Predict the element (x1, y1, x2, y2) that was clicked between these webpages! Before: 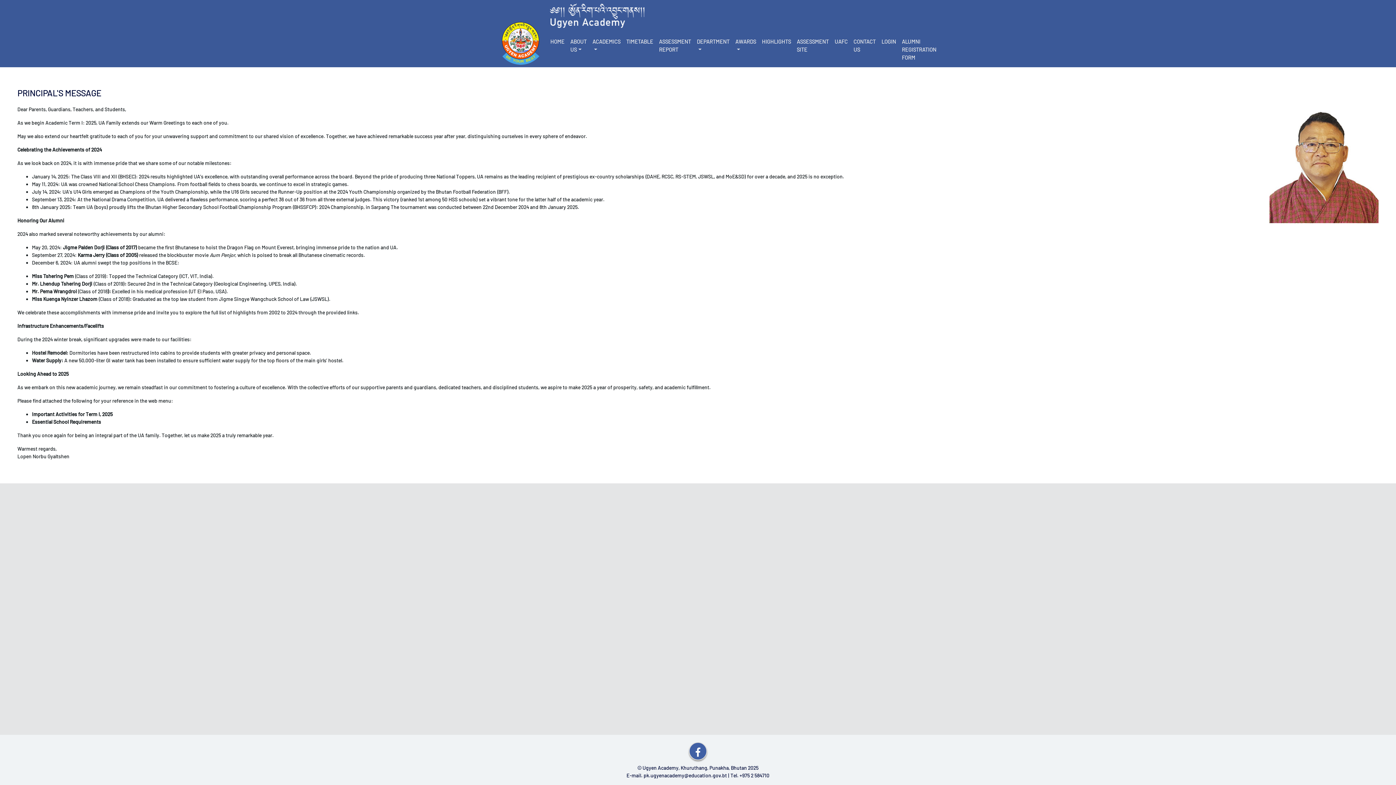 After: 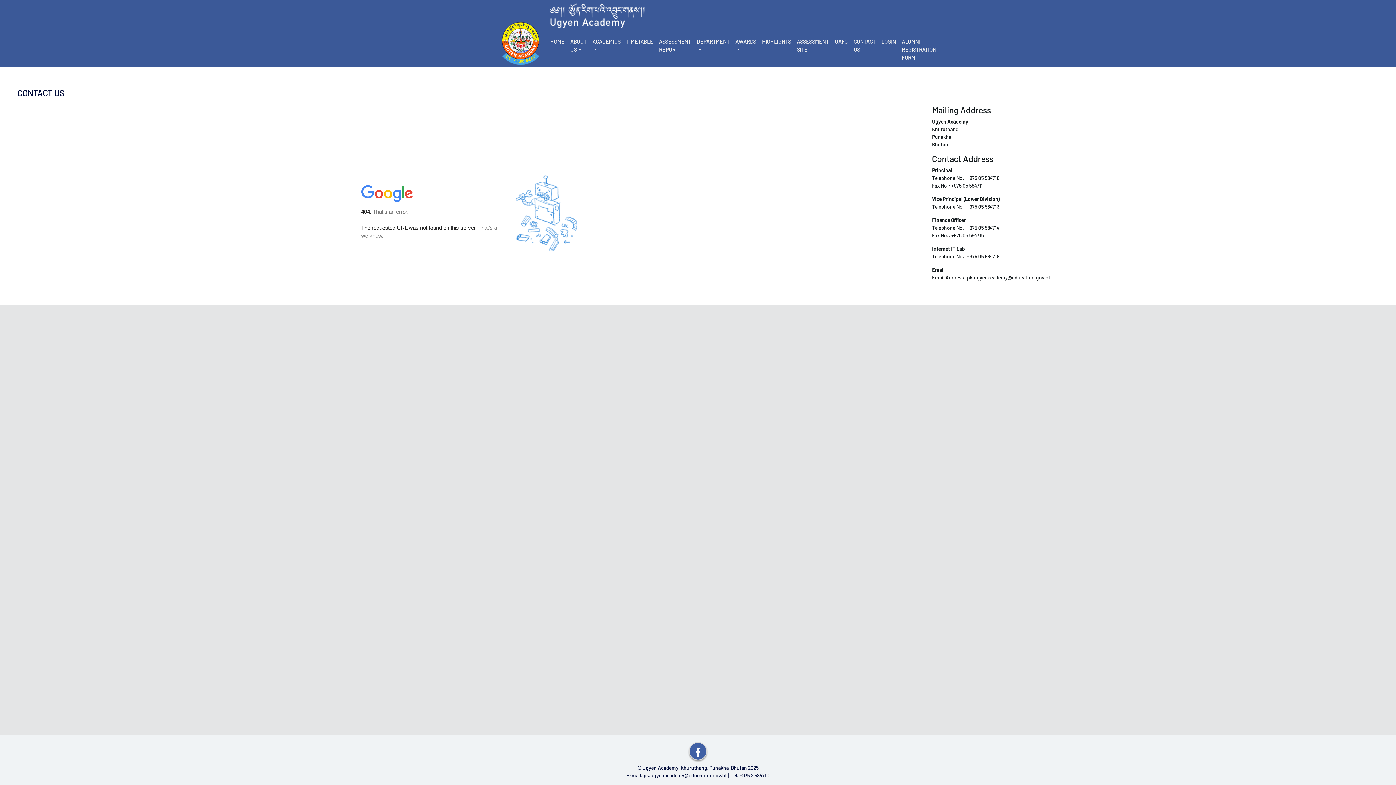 Action: bbox: (850, 34, 878, 56) label: CONTACT US